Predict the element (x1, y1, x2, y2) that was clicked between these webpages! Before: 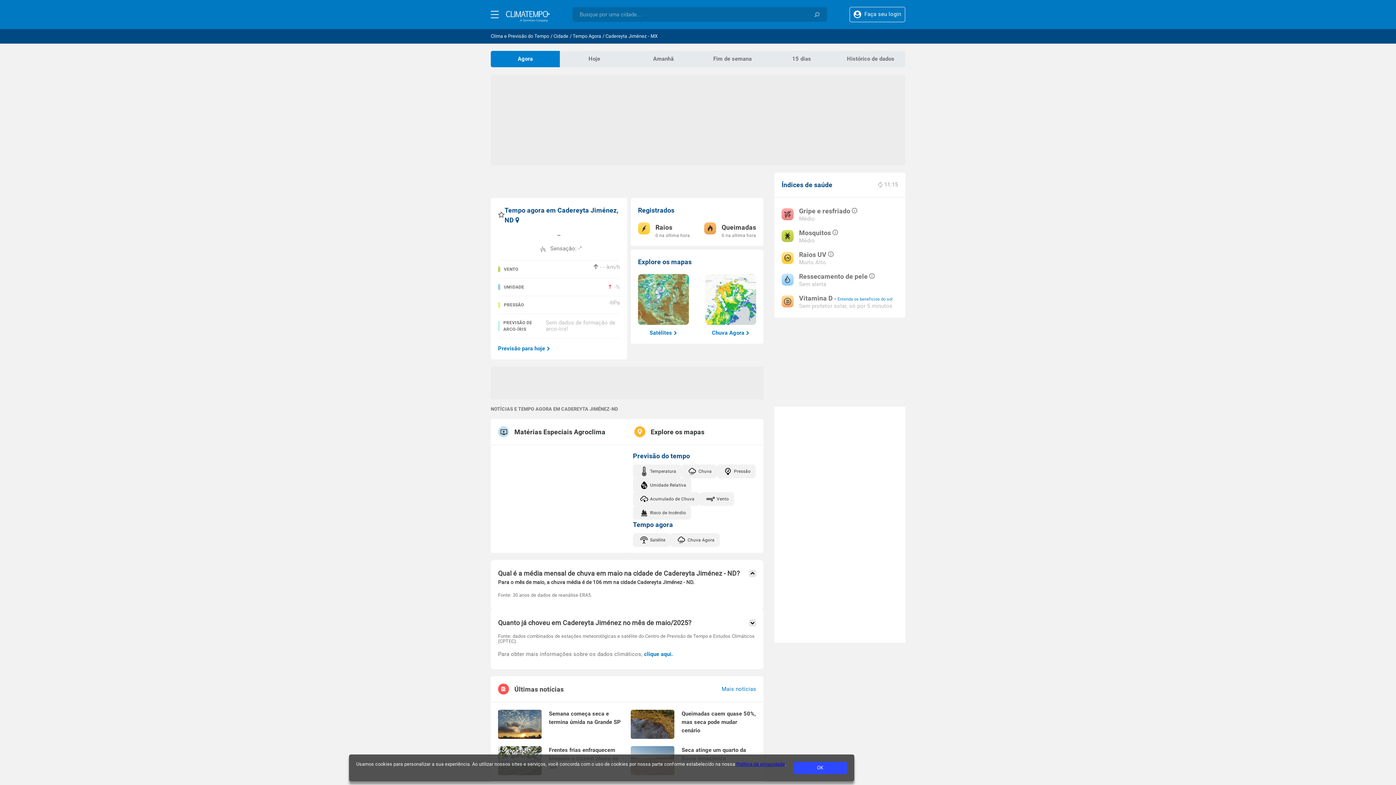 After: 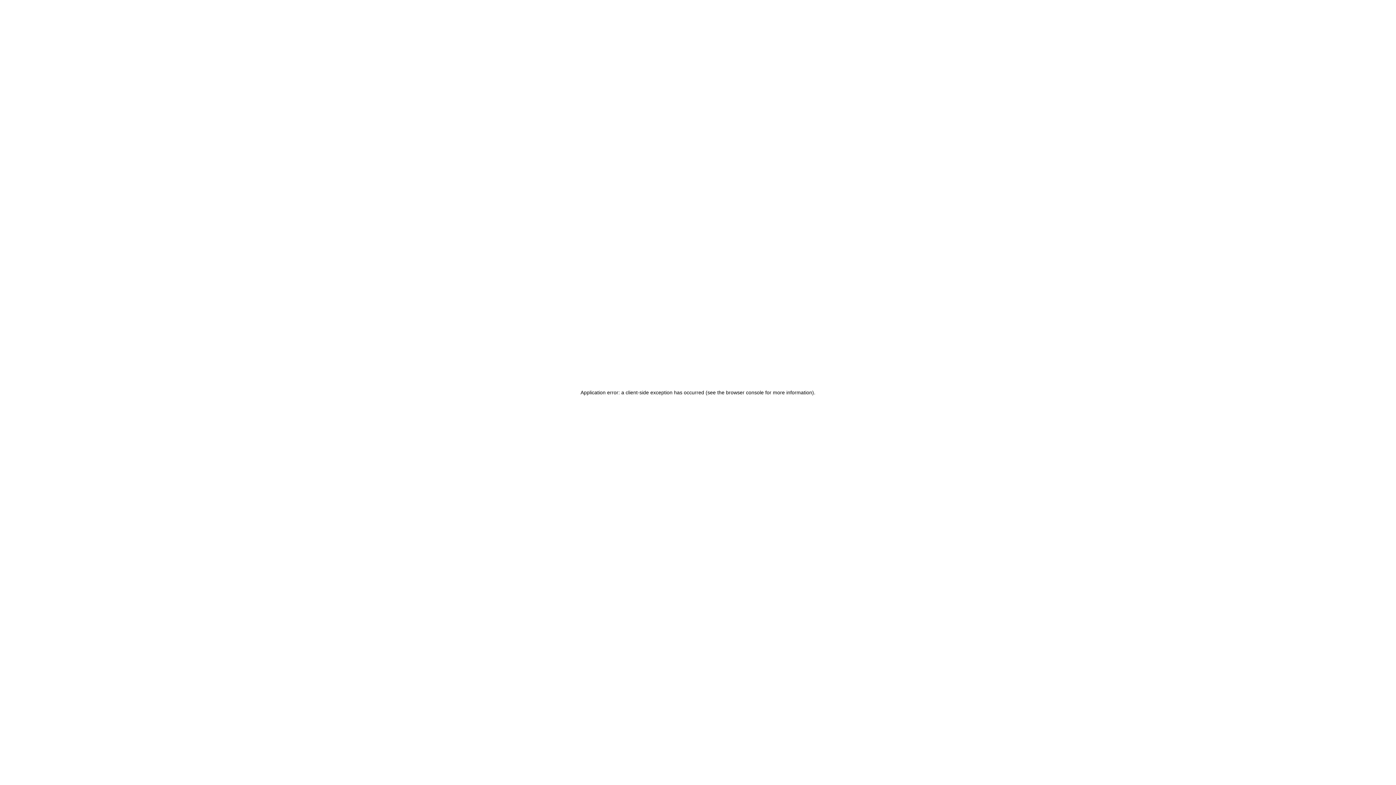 Action: bbox: (681, 464, 717, 478) label: Chuva